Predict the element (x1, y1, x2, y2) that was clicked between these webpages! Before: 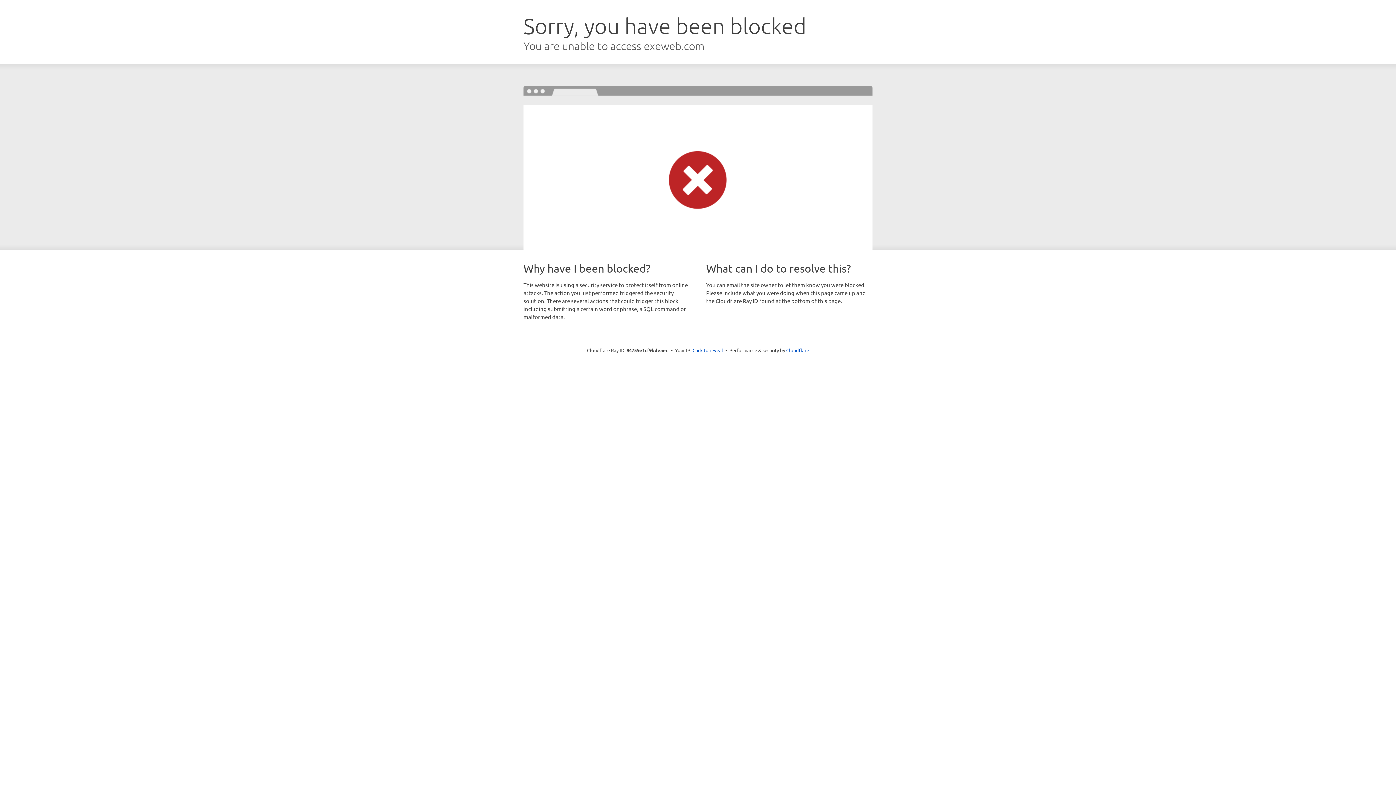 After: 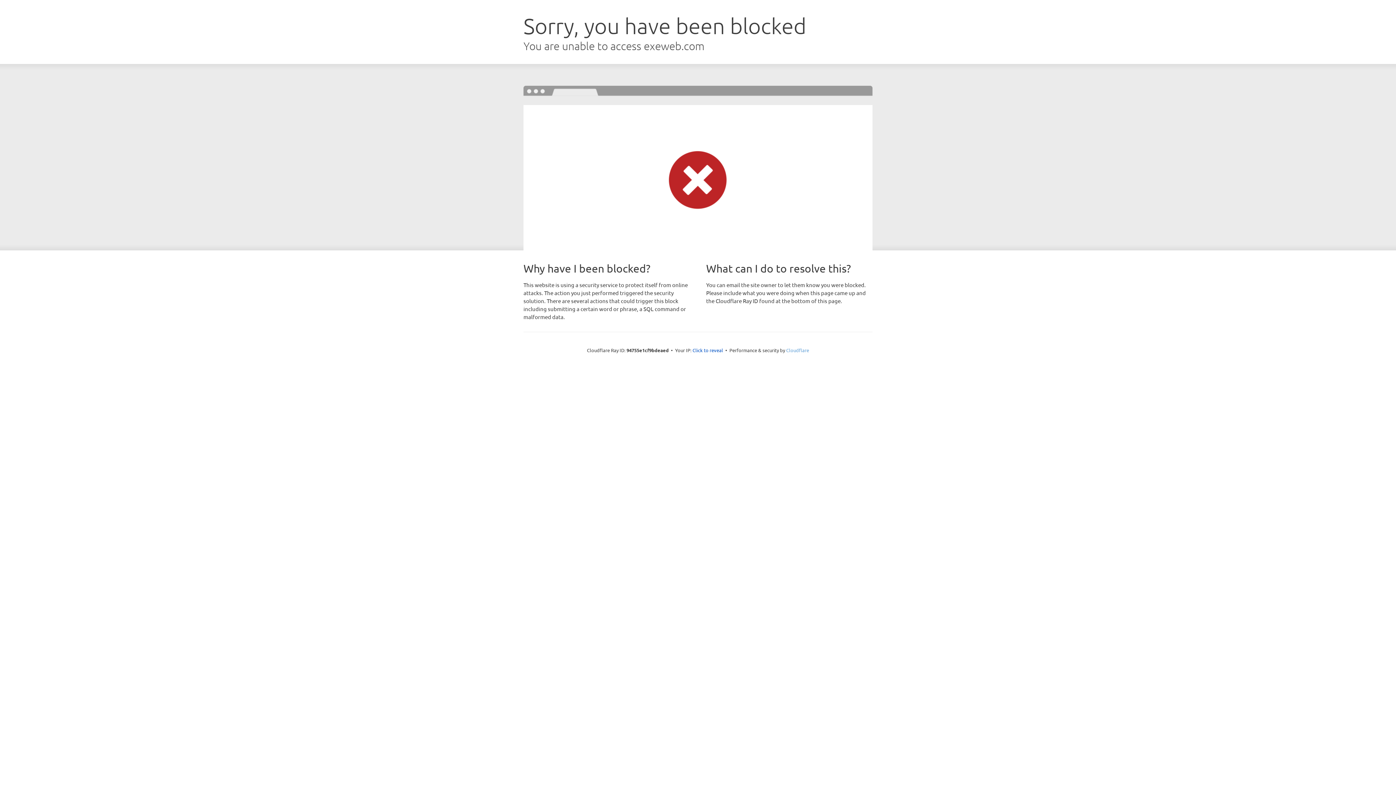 Action: label: Cloudflare bbox: (786, 347, 809, 353)